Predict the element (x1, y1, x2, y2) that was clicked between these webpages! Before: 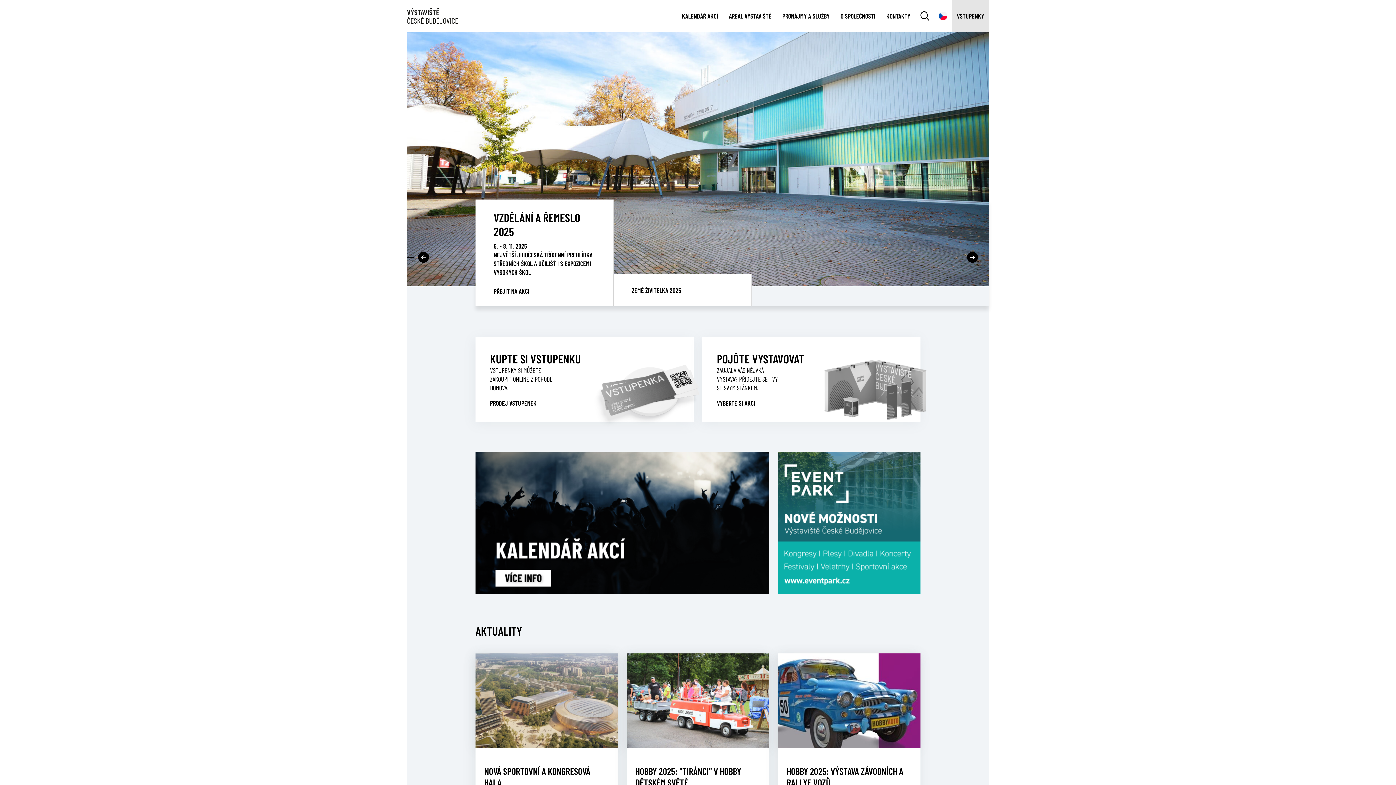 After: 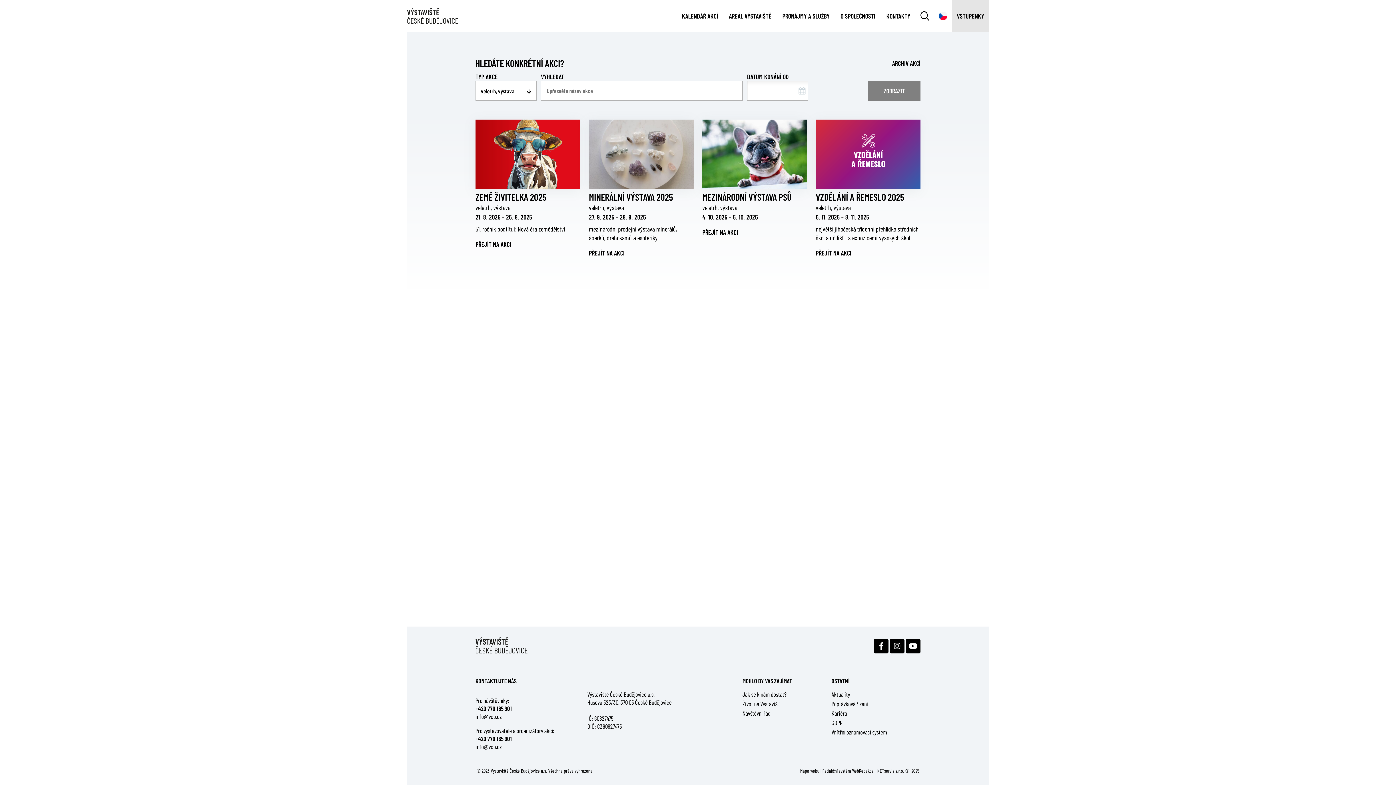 Action: bbox: (717, 399, 755, 407) label: VYBERTE SI AKCI